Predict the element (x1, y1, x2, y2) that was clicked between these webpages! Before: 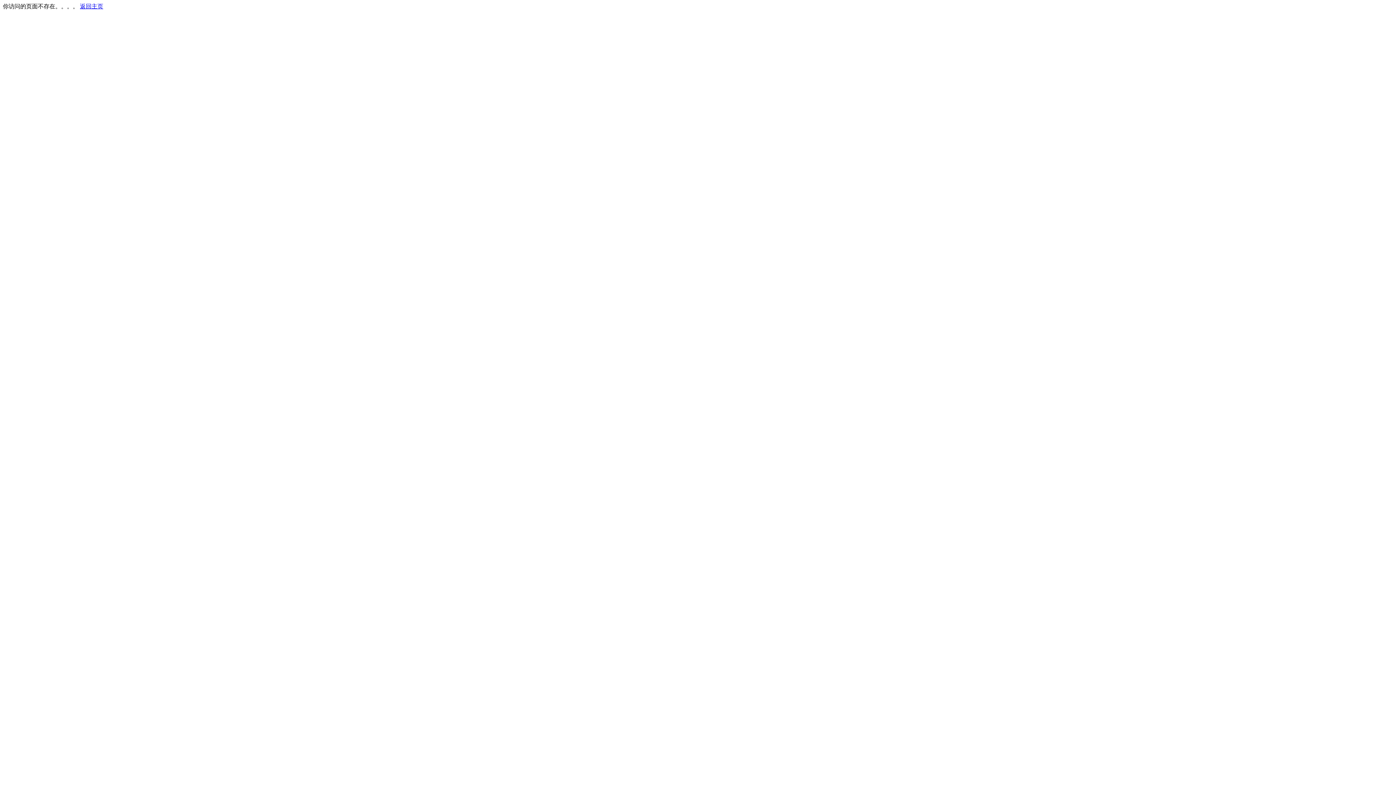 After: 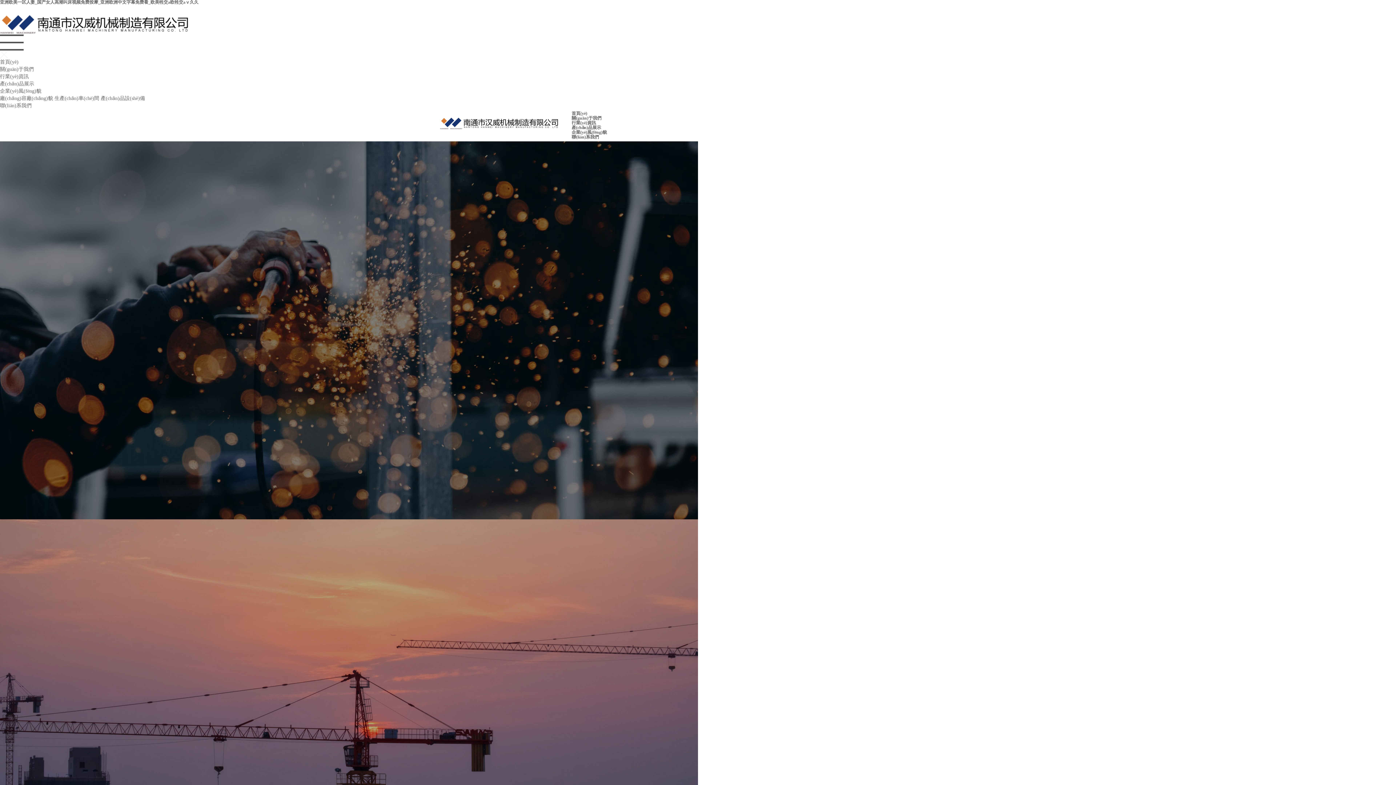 Action: bbox: (80, 3, 103, 9) label: 返回主页